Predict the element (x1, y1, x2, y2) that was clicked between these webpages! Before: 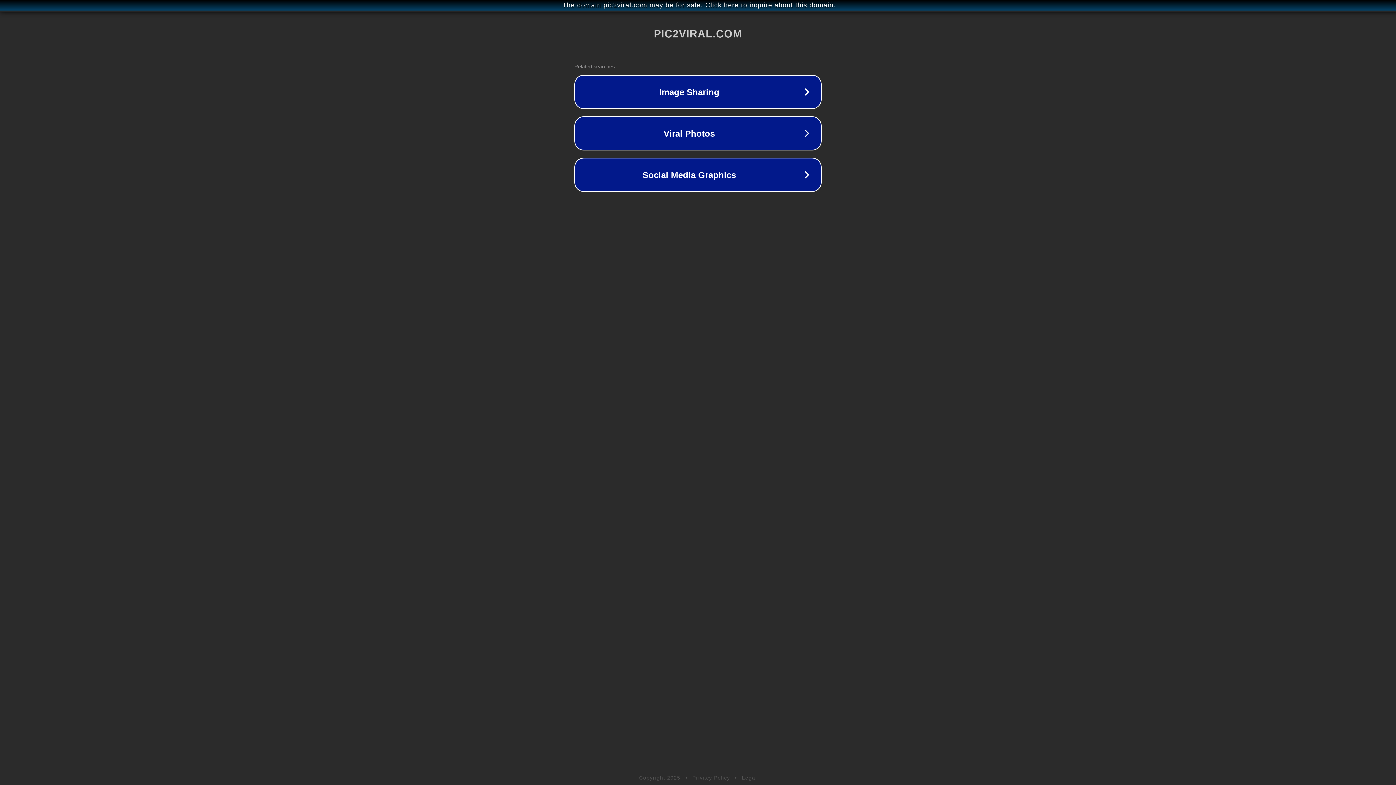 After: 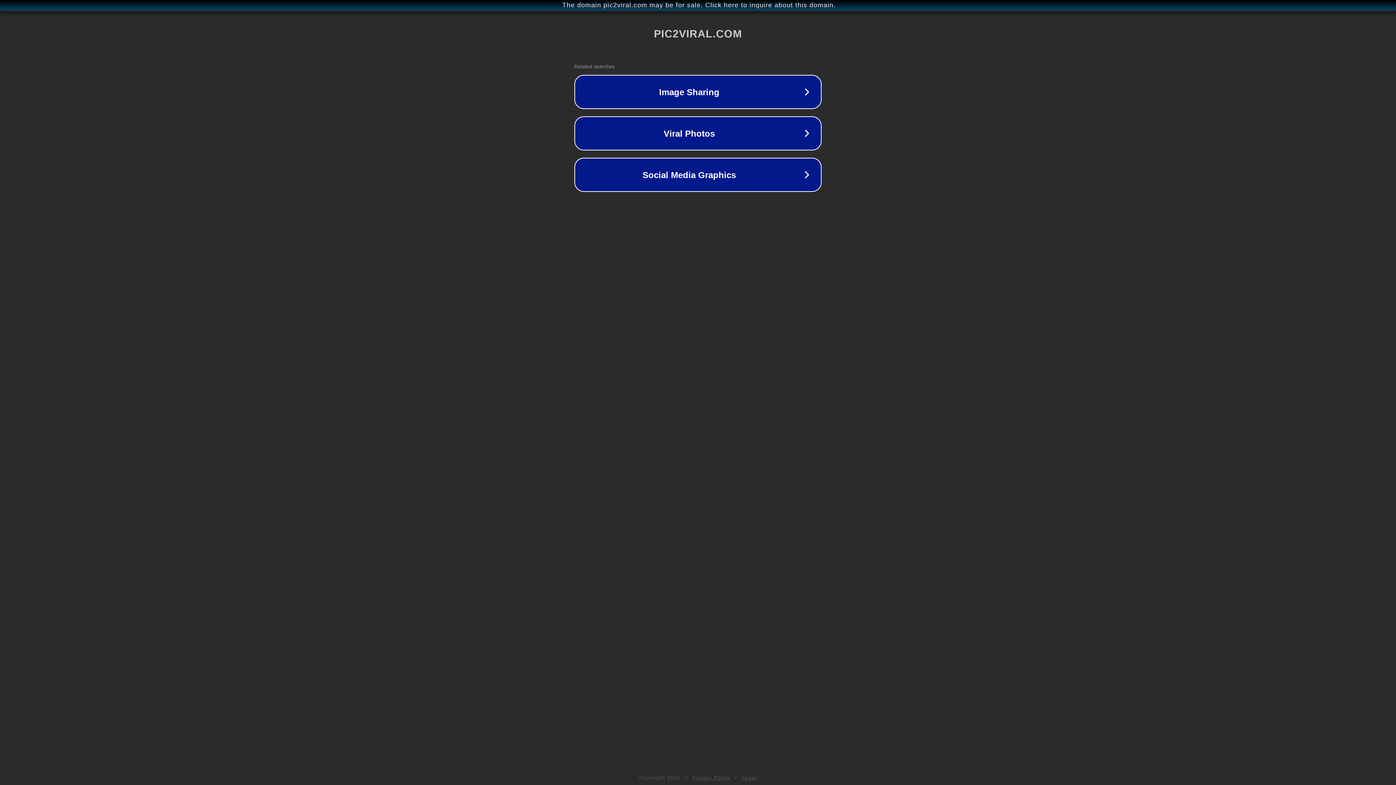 Action: label: Legal bbox: (742, 775, 757, 781)